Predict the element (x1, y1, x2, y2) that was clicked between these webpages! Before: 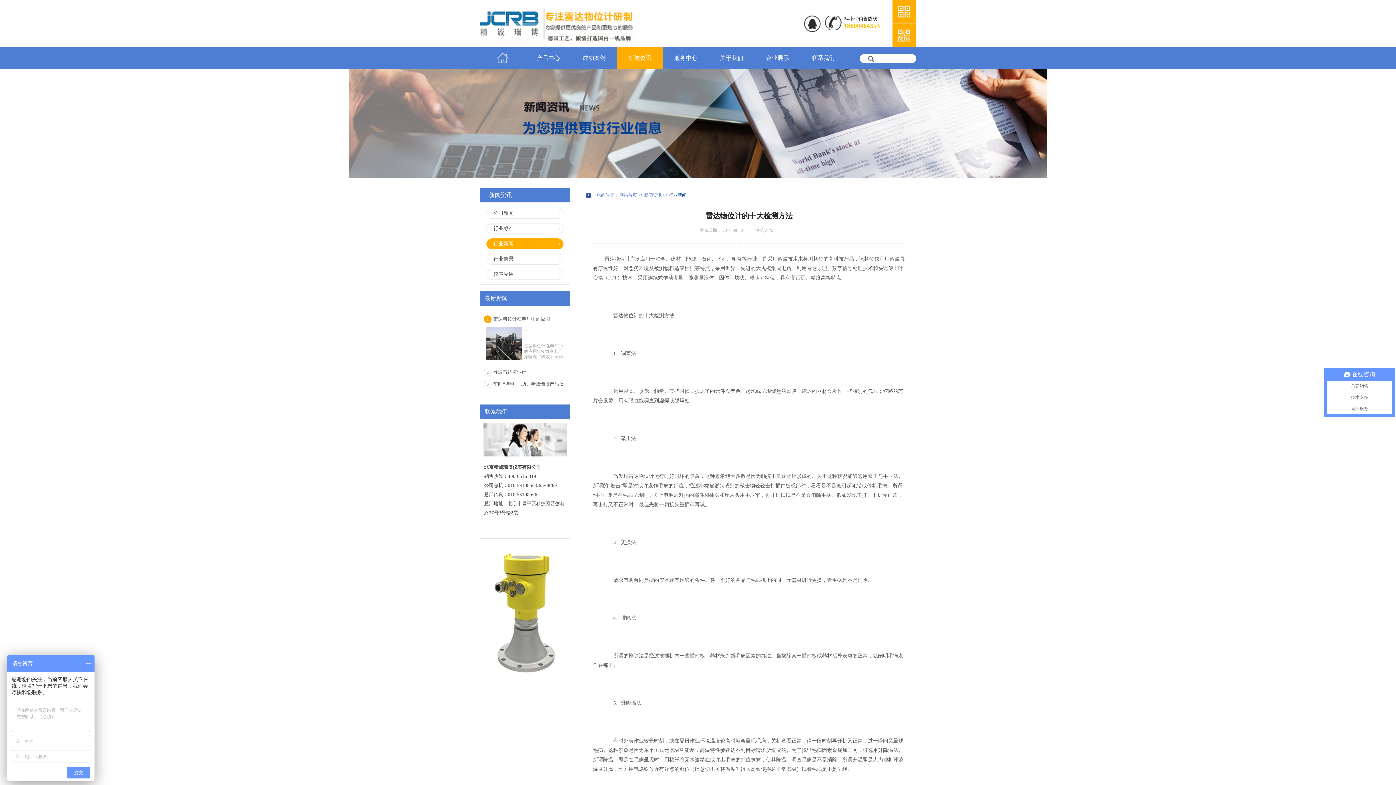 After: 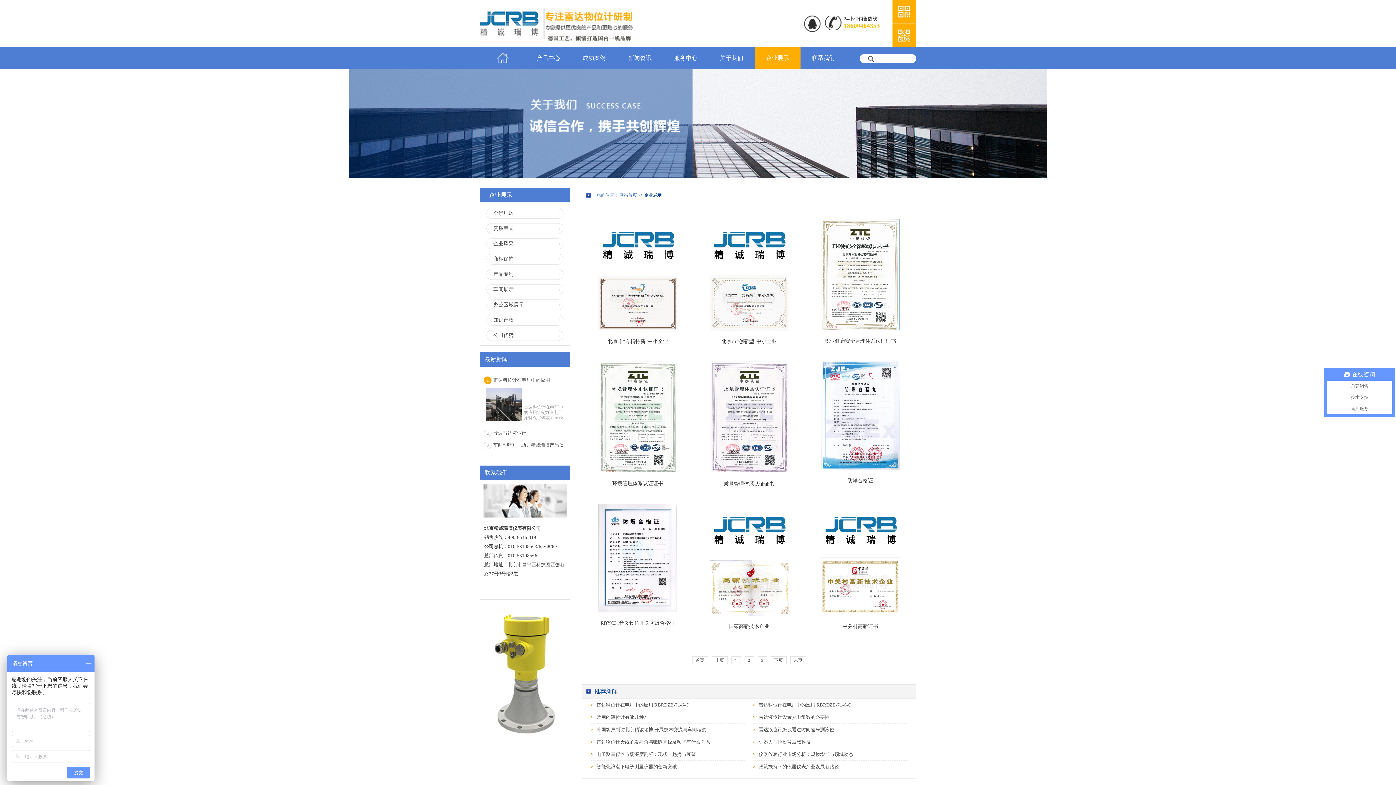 Action: label: 企业展示 bbox: (754, 47, 800, 69)